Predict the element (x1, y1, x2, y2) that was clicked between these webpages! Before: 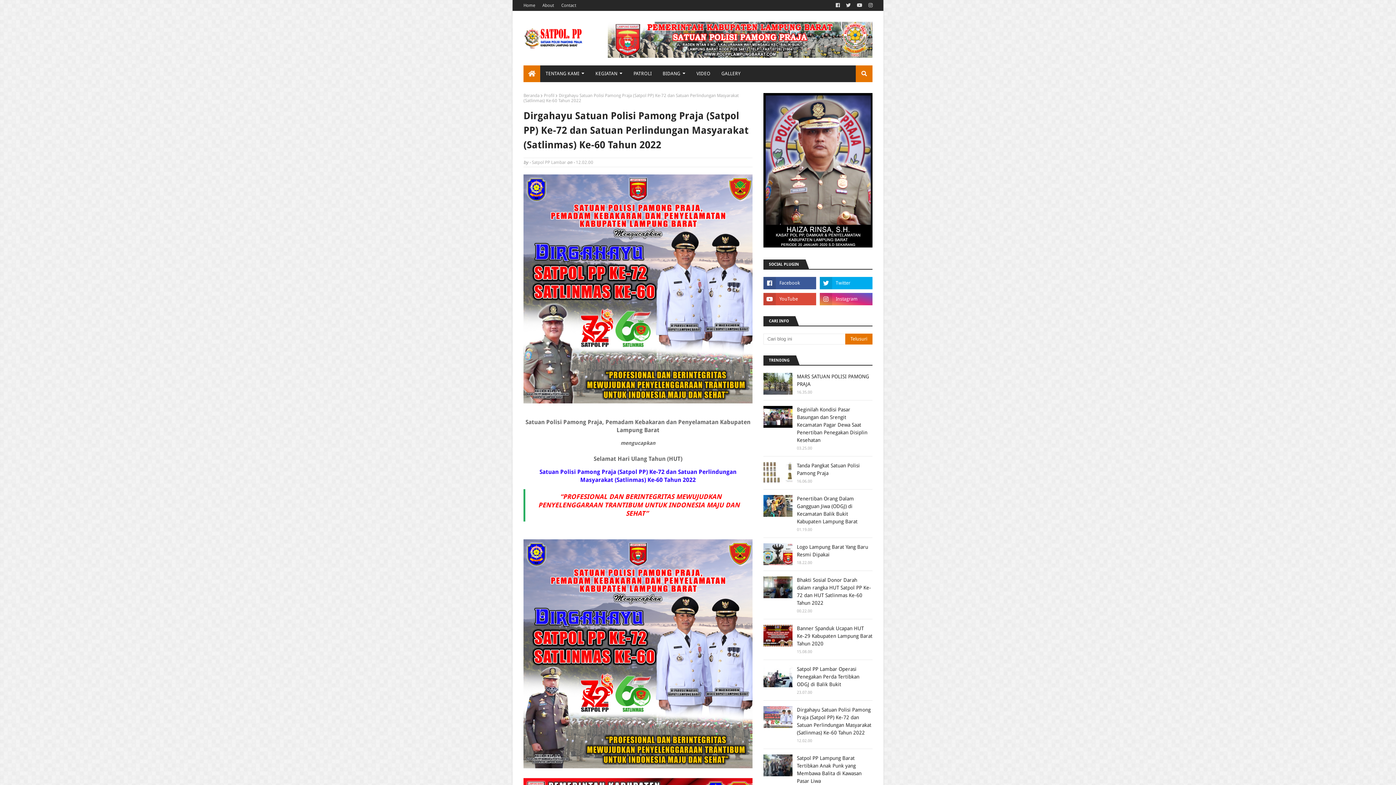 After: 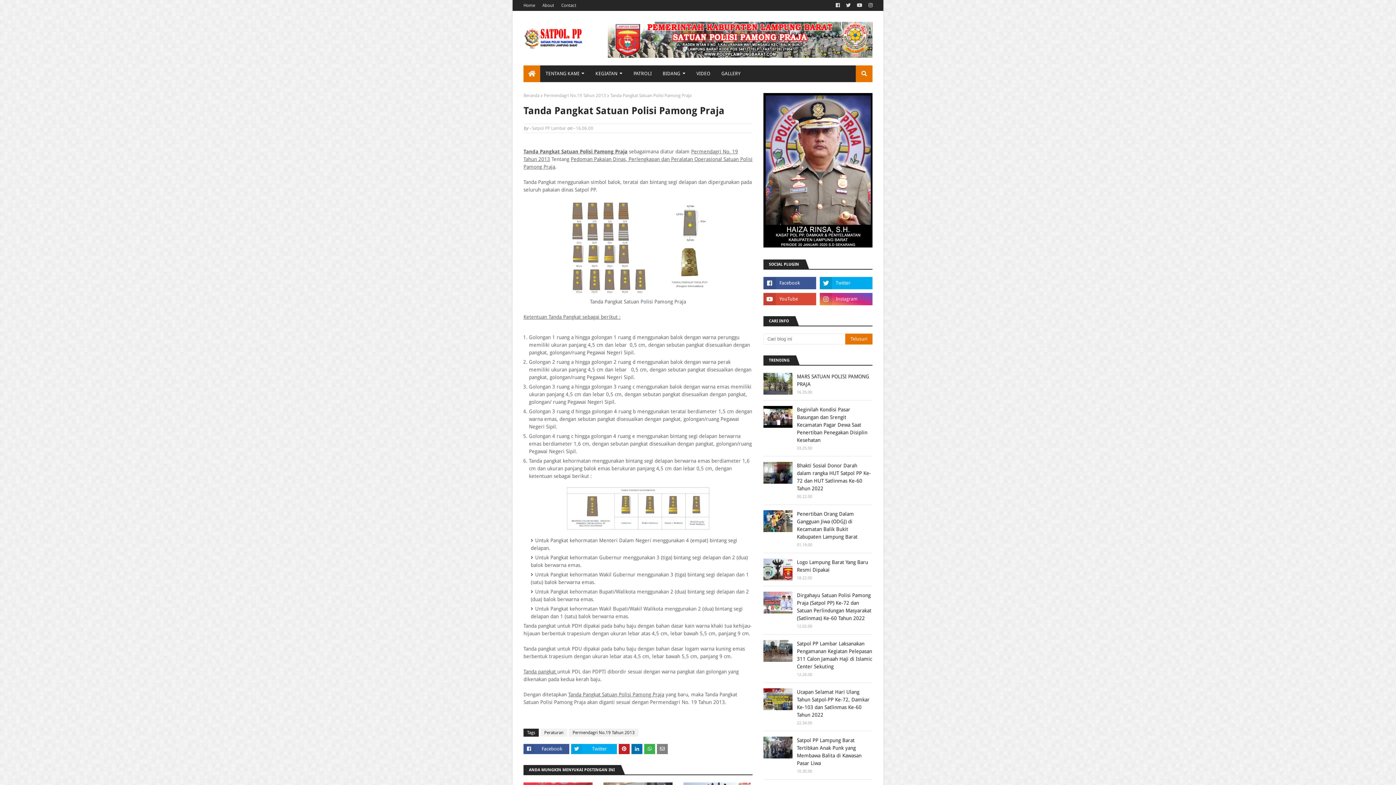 Action: label: Tanda Pangkat Satuan Polisi Pamong Praja bbox: (797, 462, 872, 477)